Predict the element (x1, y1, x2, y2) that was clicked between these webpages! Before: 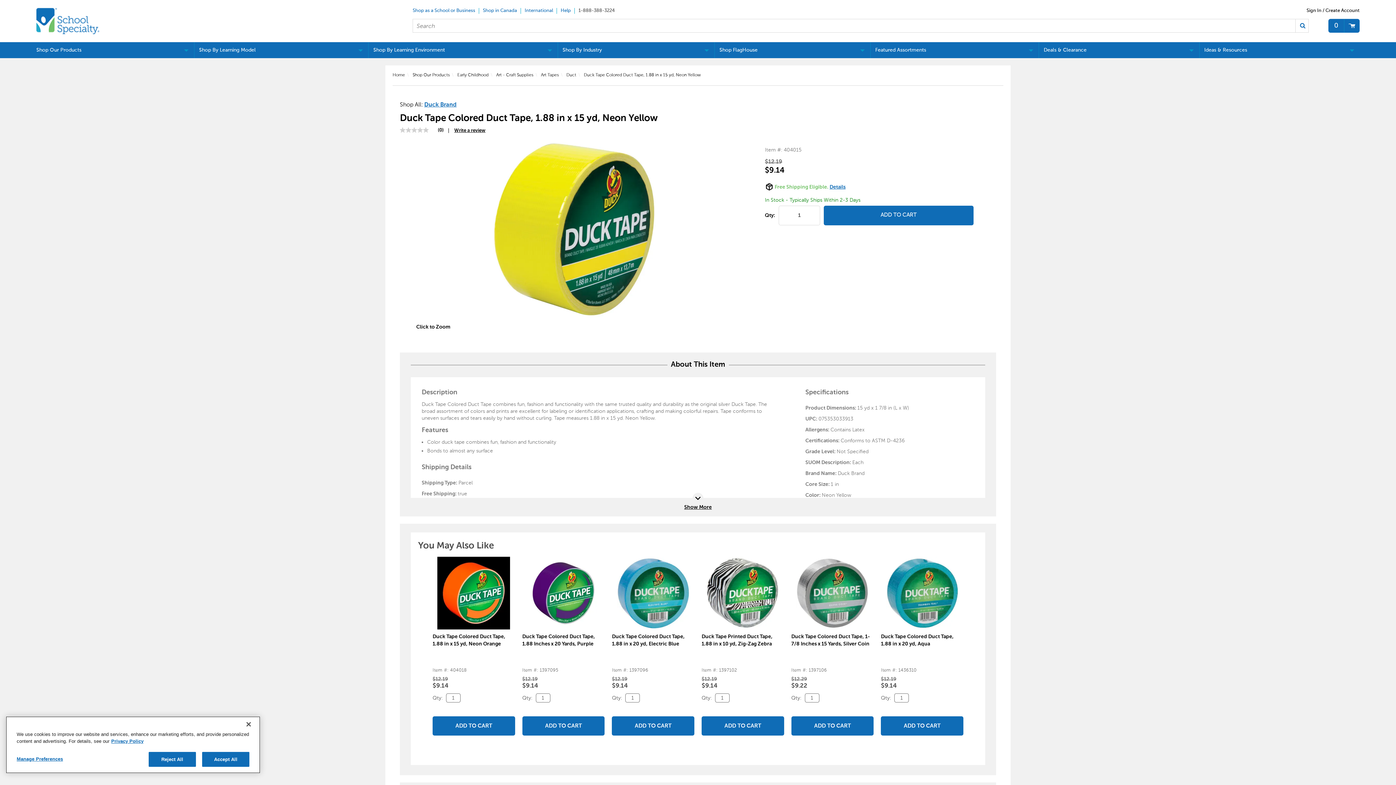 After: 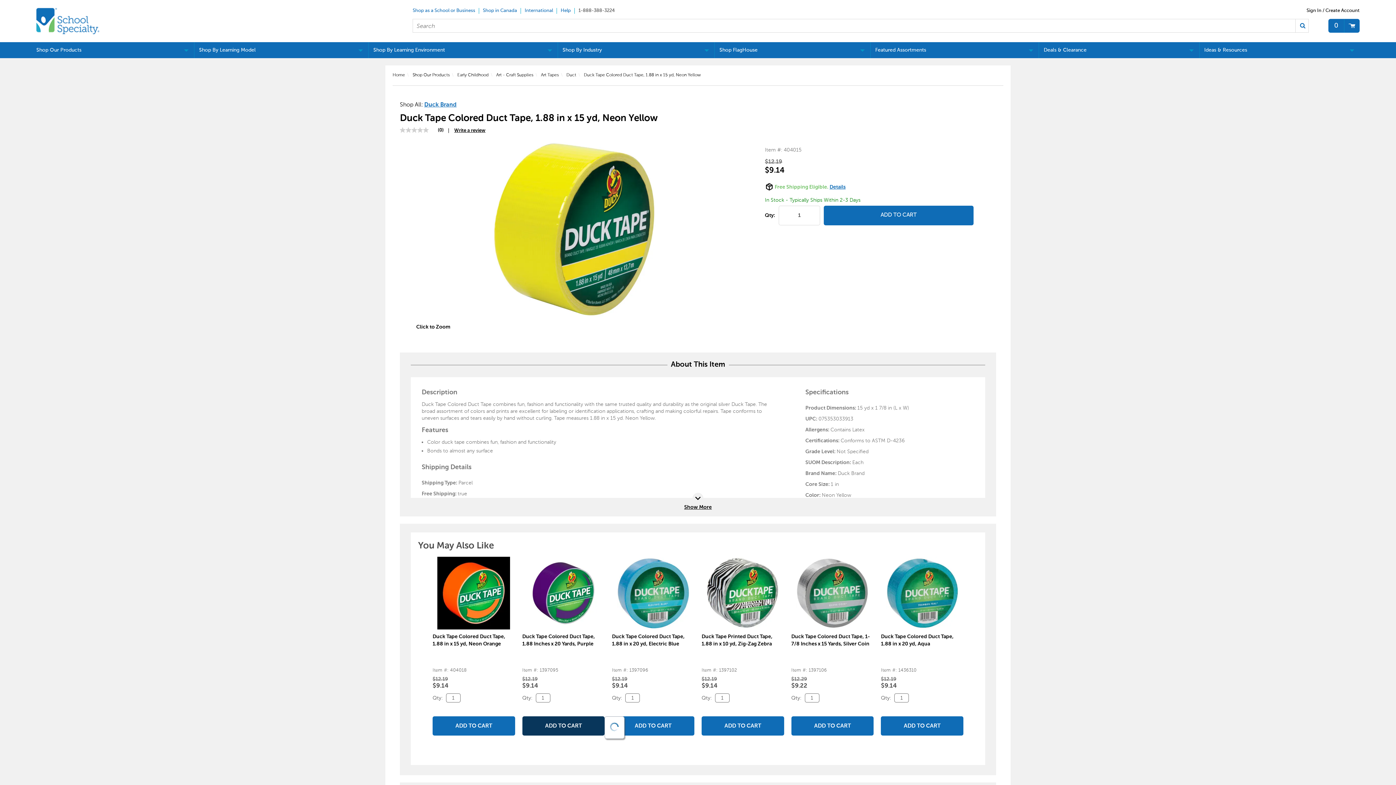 Action: bbox: (522, 716, 604, 736) label: ADD TO CART